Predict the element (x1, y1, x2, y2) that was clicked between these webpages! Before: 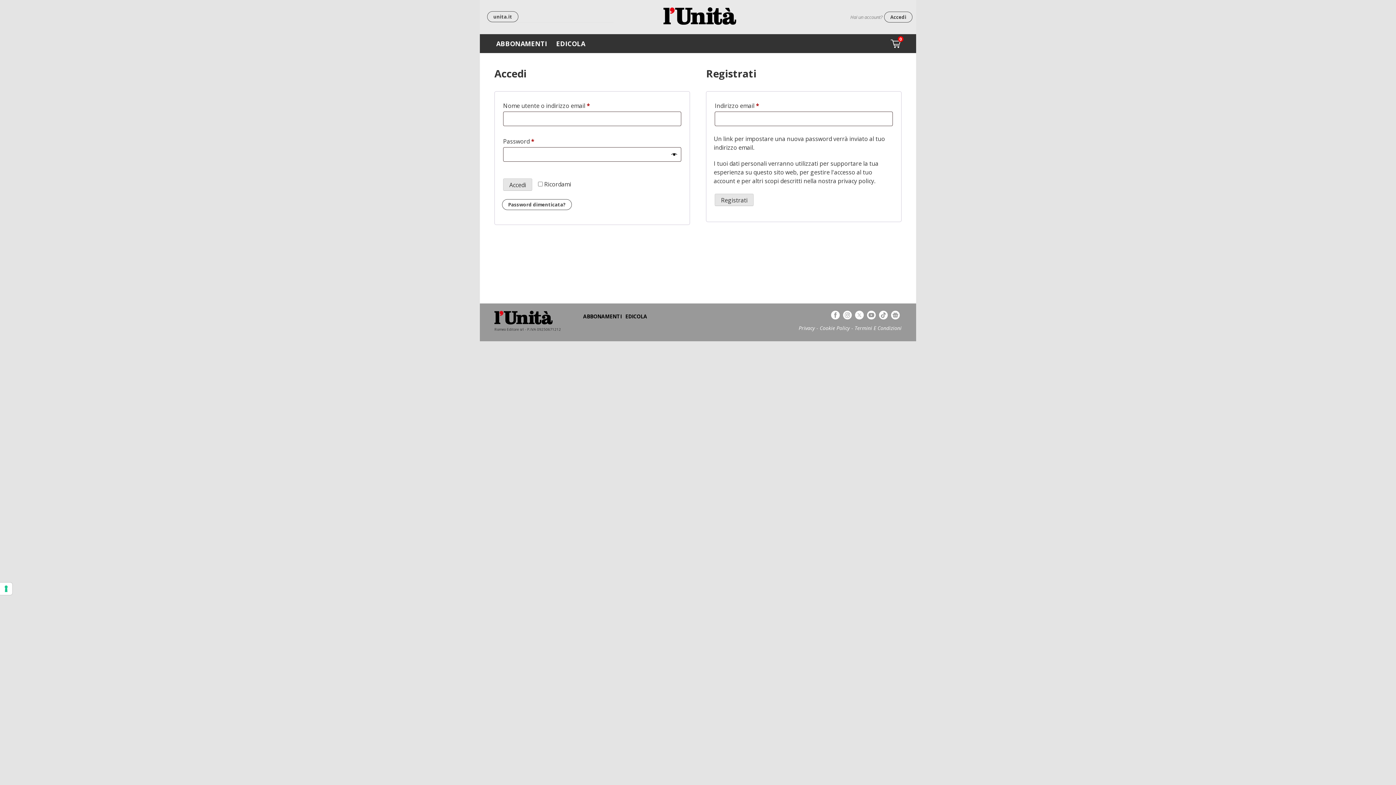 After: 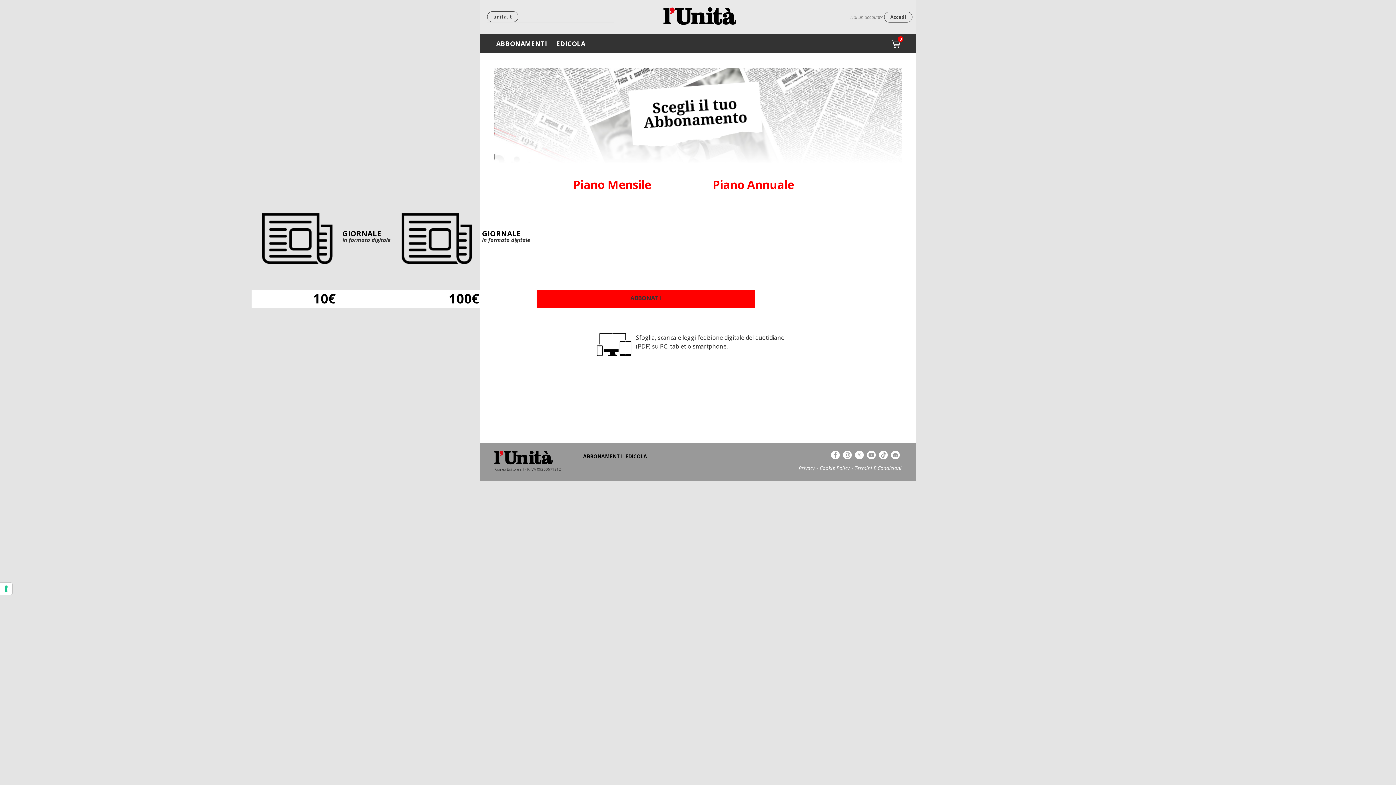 Action: bbox: (583, 310, 621, 322) label: ABBONAMENTI